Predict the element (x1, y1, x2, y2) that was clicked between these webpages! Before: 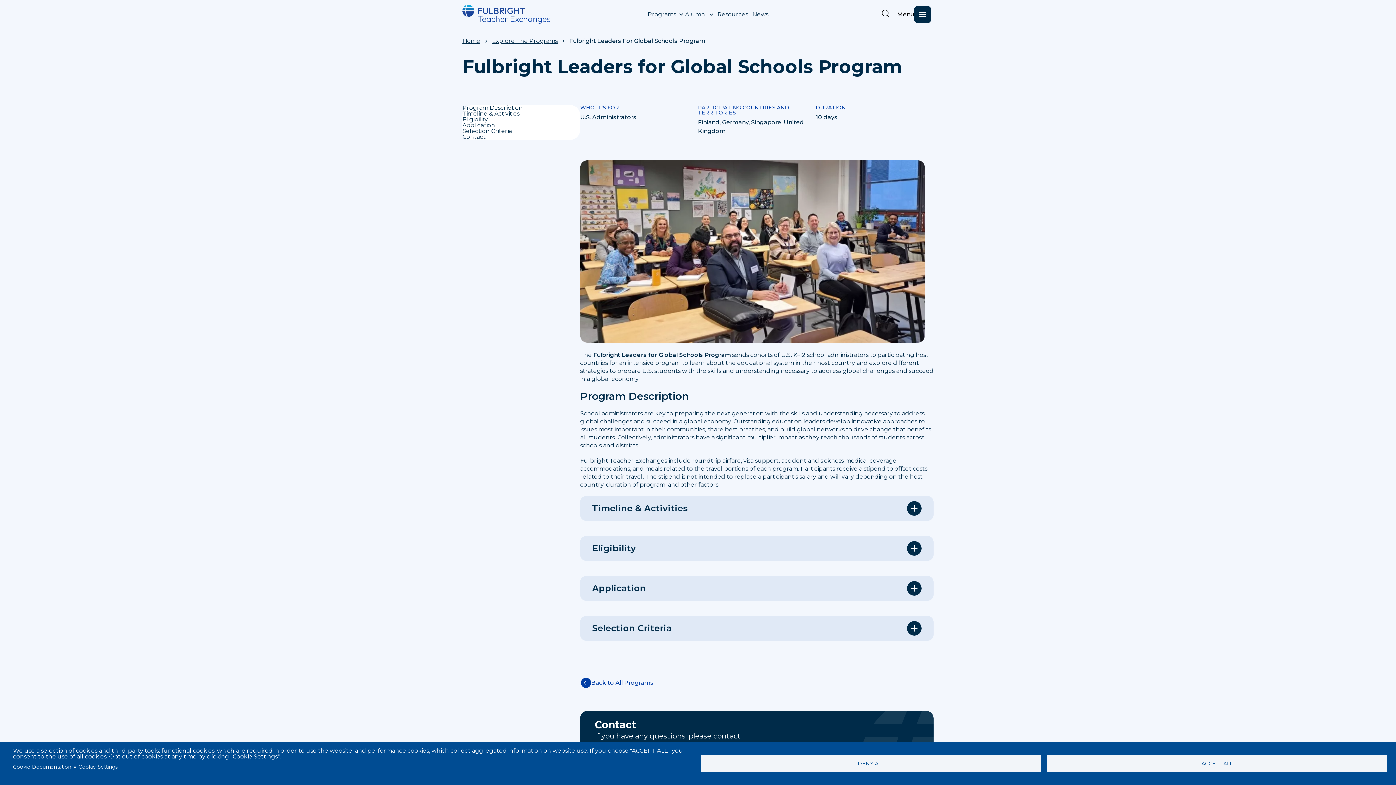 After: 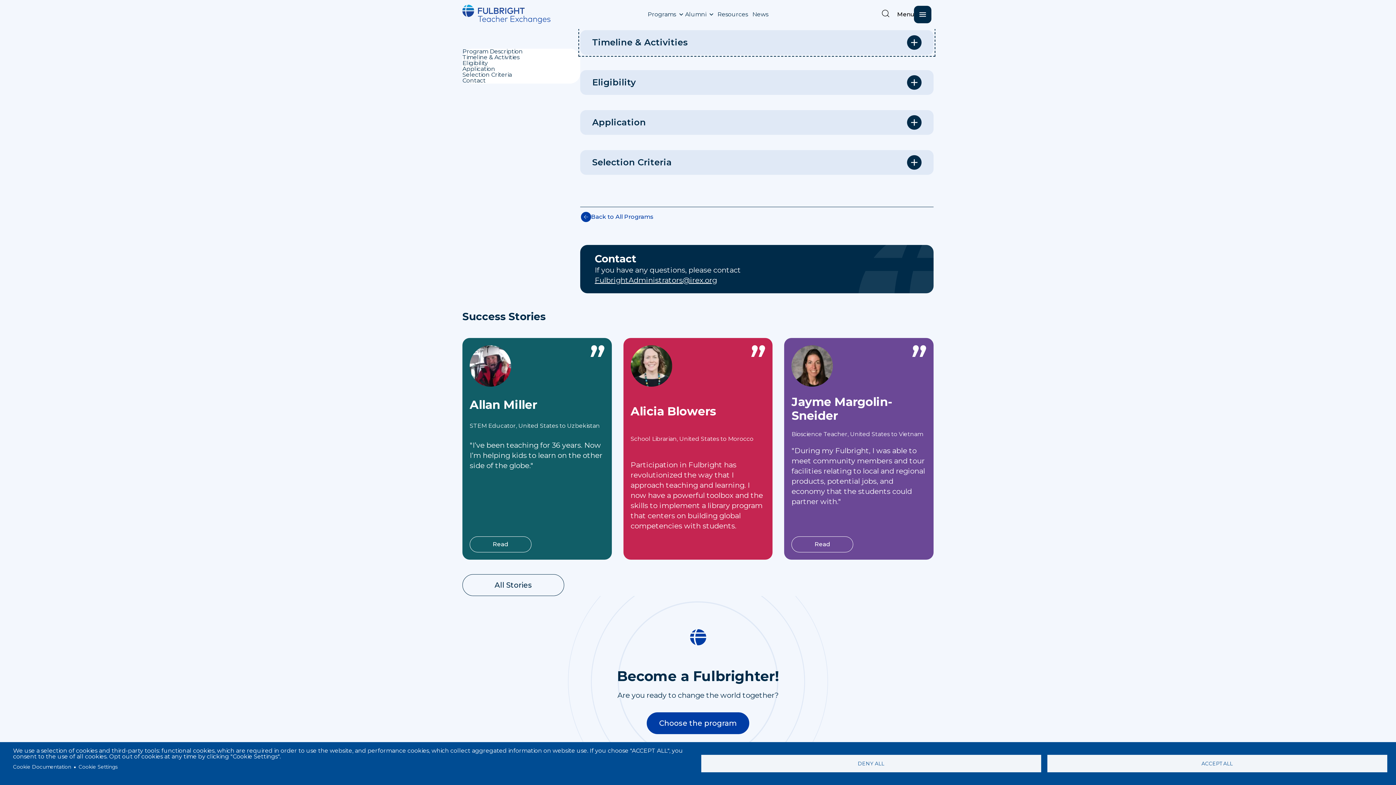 Action: label: Timeline & Activities bbox: (462, 110, 580, 116)